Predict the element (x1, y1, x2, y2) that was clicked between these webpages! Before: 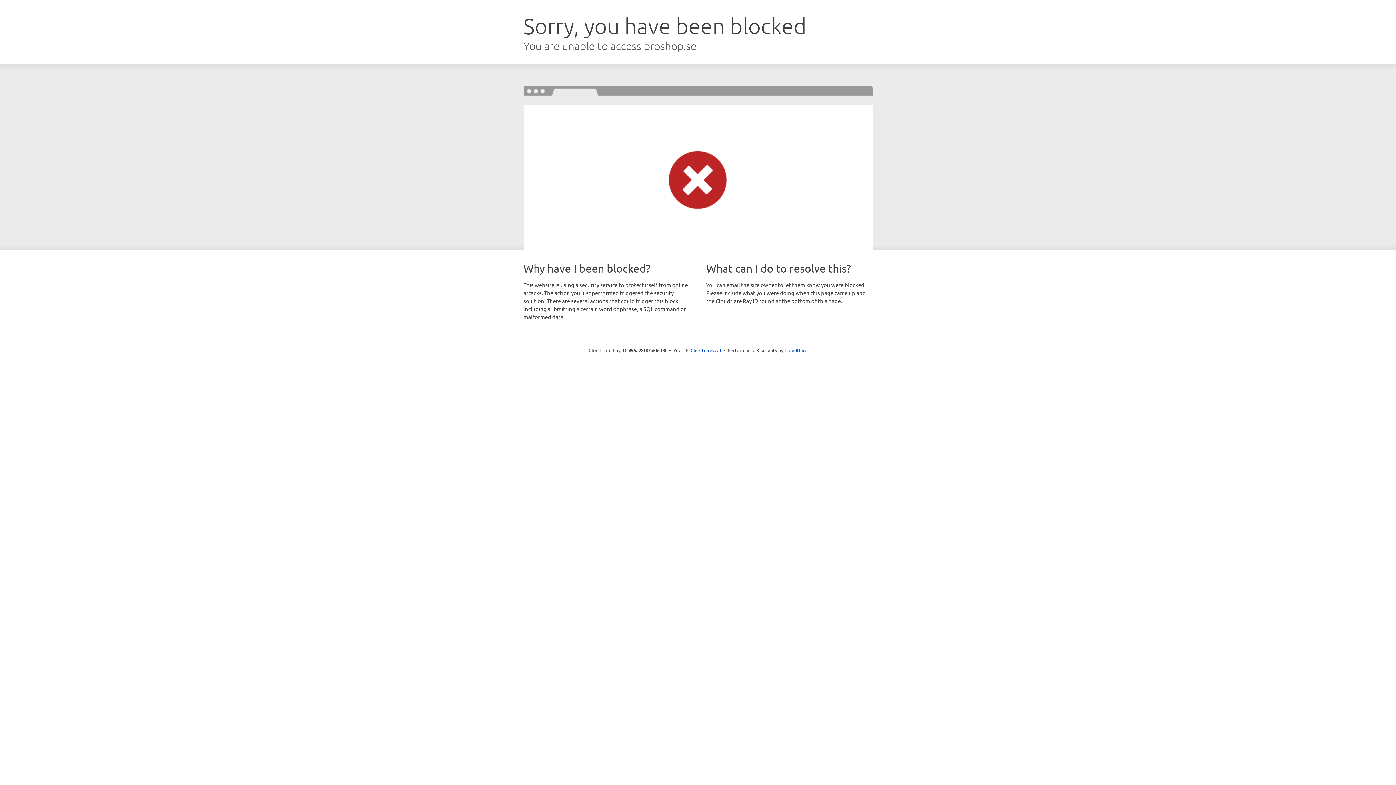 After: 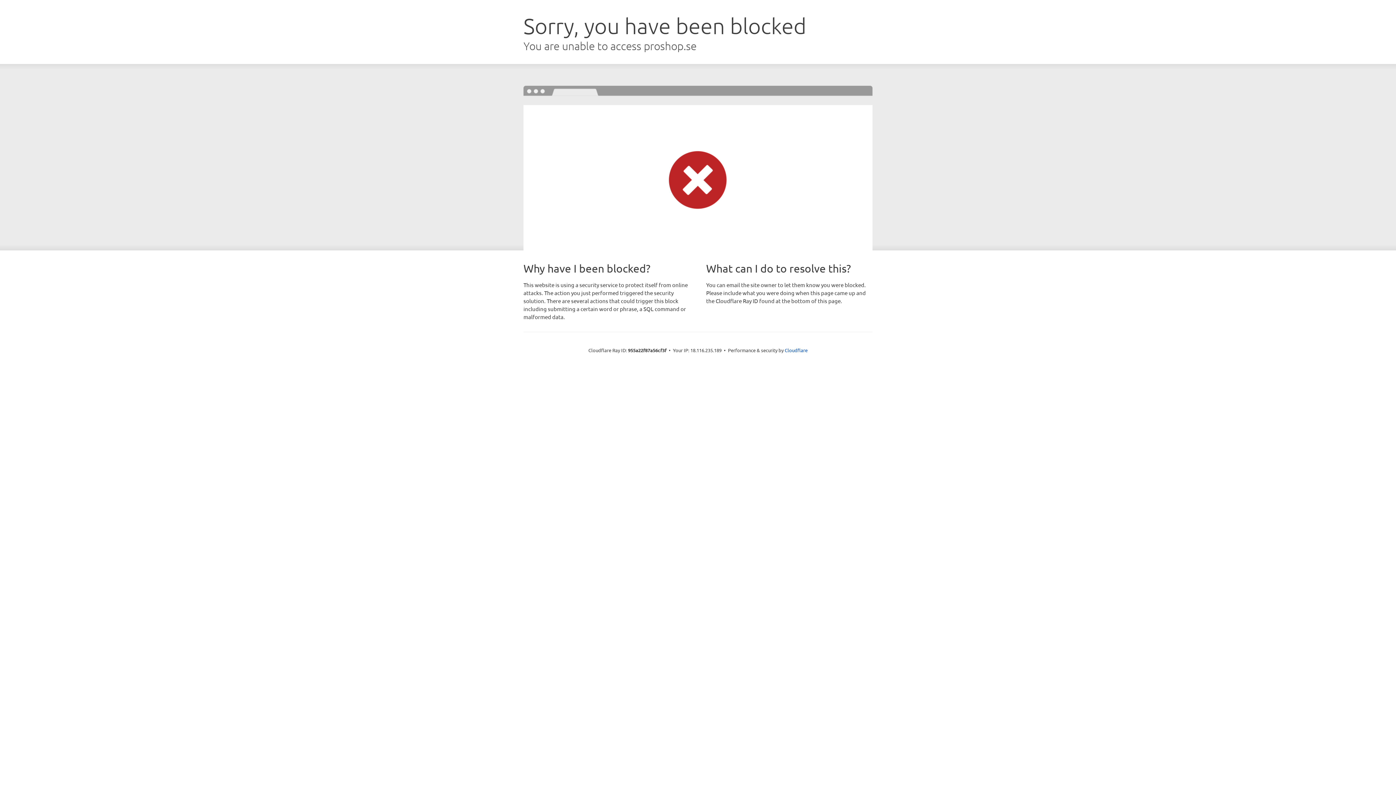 Action: label: Click to reveal bbox: (690, 346, 721, 353)